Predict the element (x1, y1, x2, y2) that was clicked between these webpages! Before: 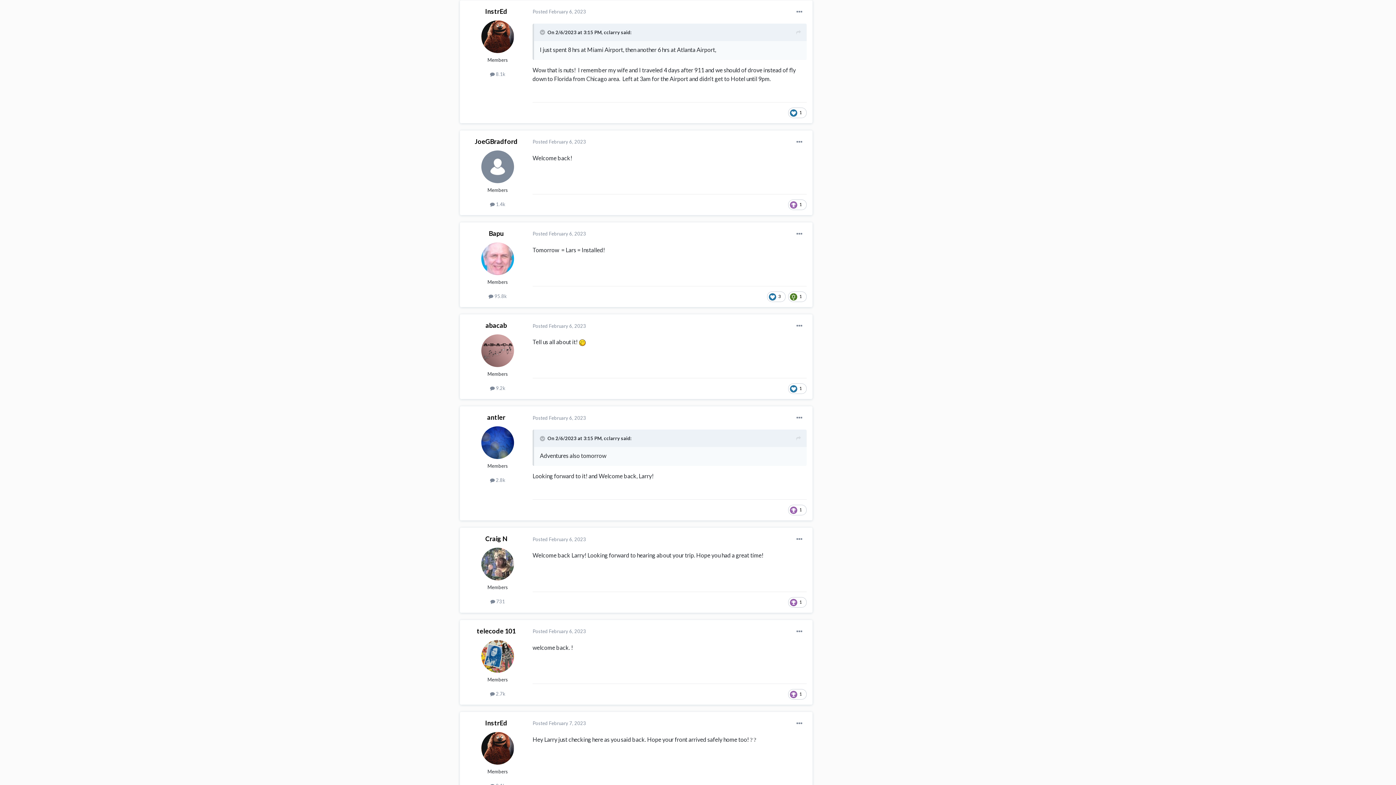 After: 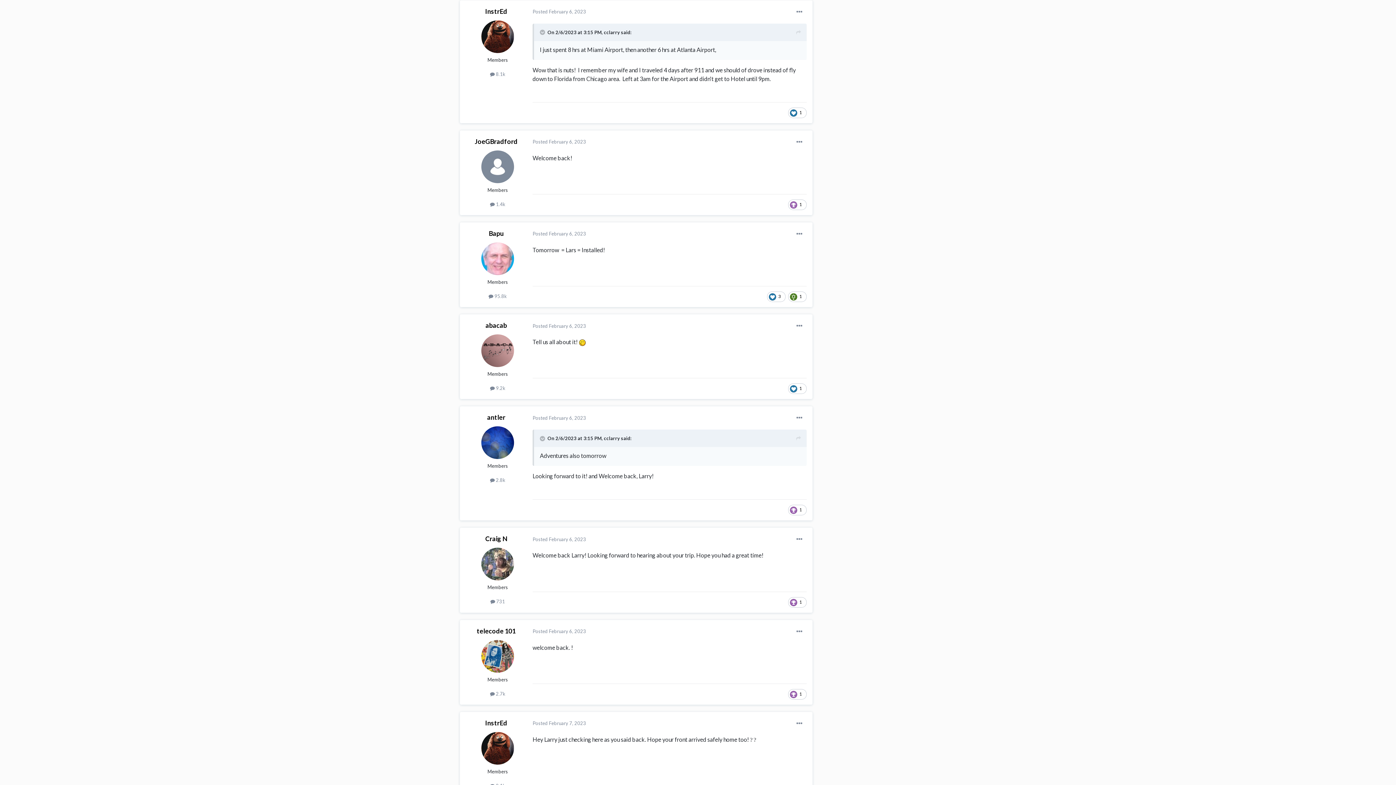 Action: label: Posted February 6, 2023 bbox: (532, 8, 586, 14)